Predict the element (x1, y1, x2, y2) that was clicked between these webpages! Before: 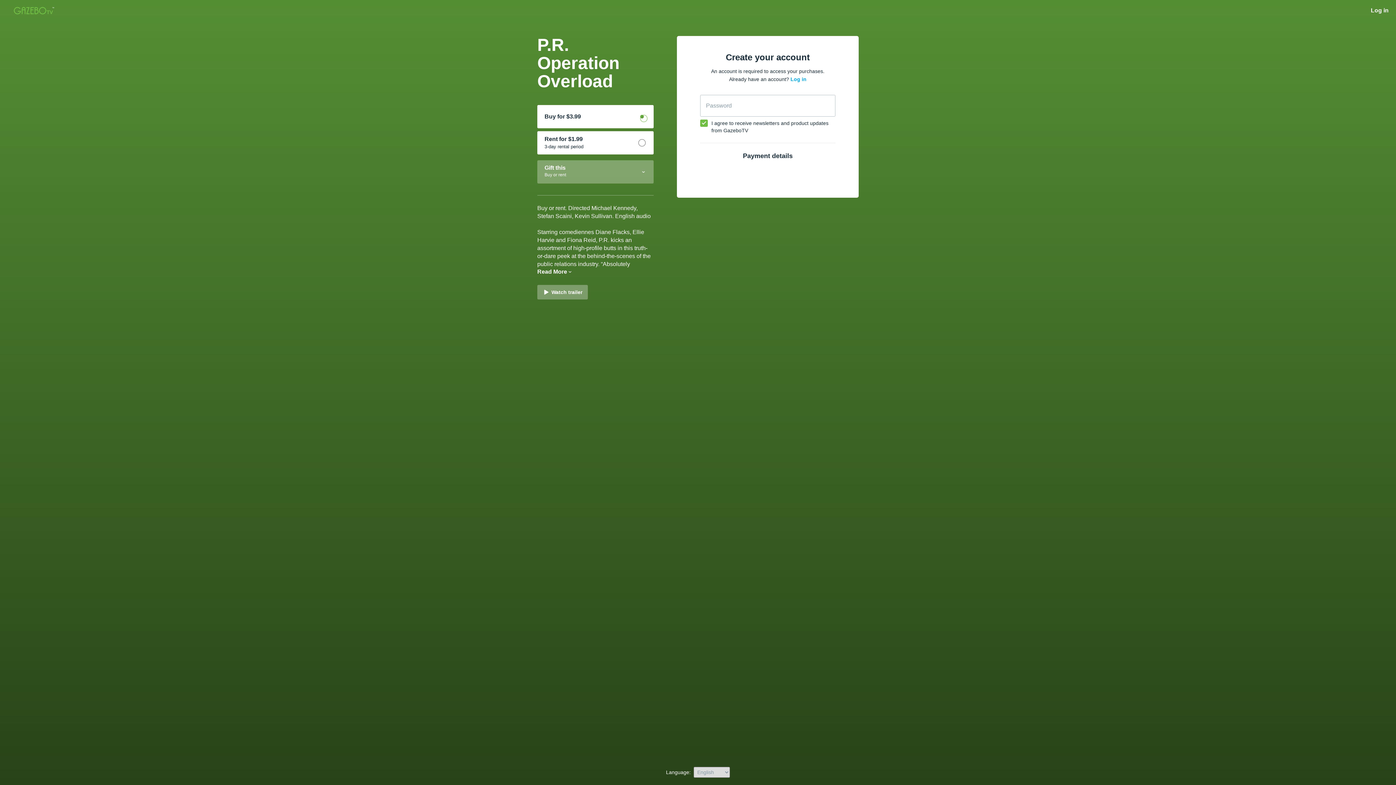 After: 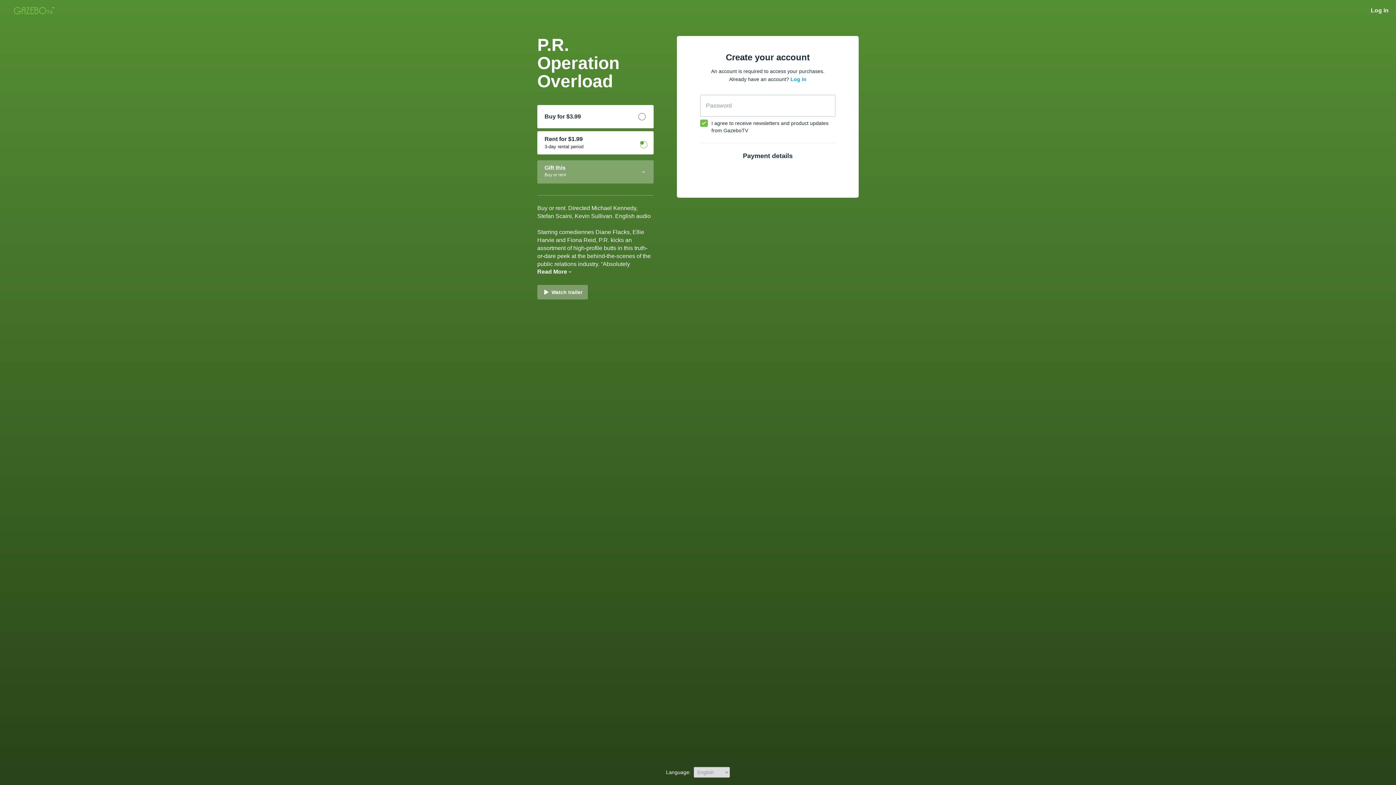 Action: label: Rent for $1.99
3-day rental period bbox: (537, 131, 653, 154)